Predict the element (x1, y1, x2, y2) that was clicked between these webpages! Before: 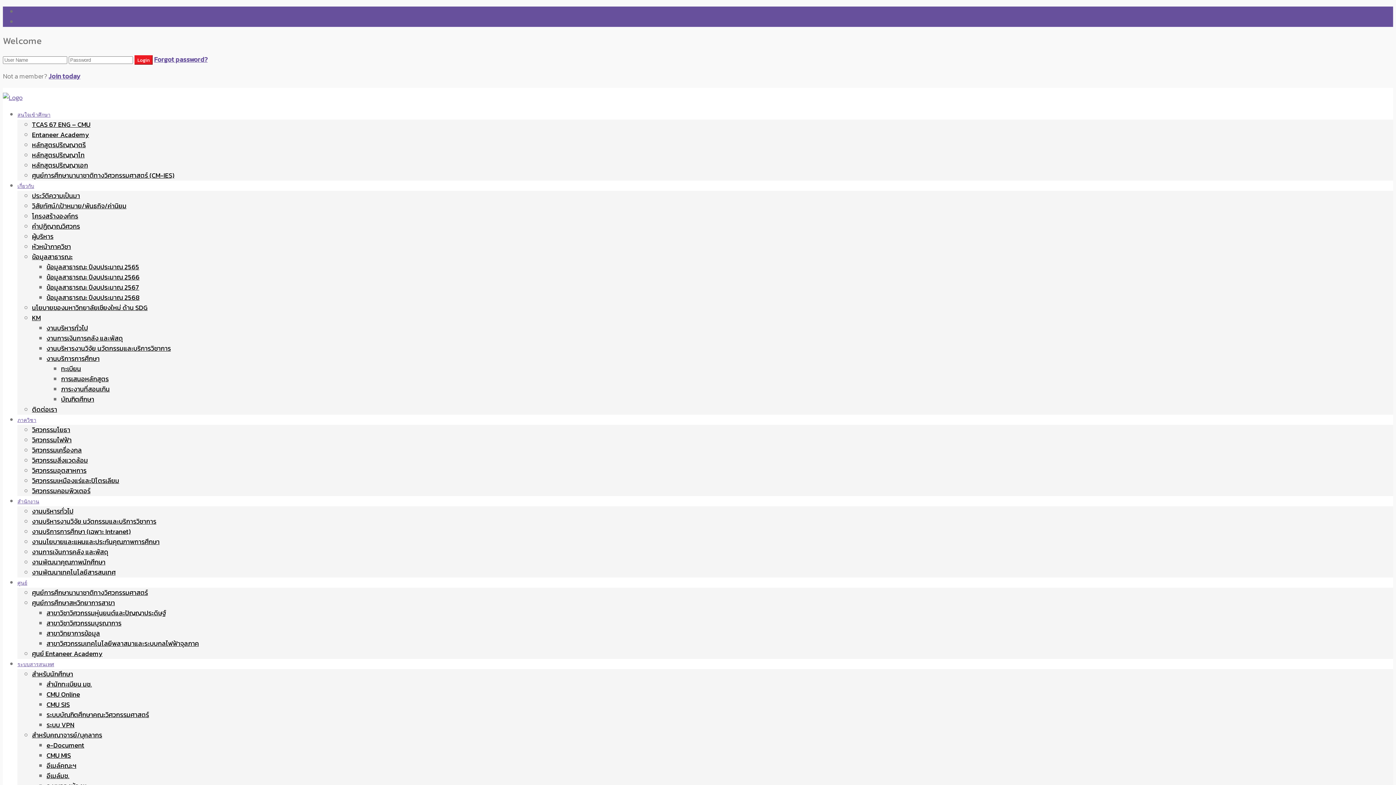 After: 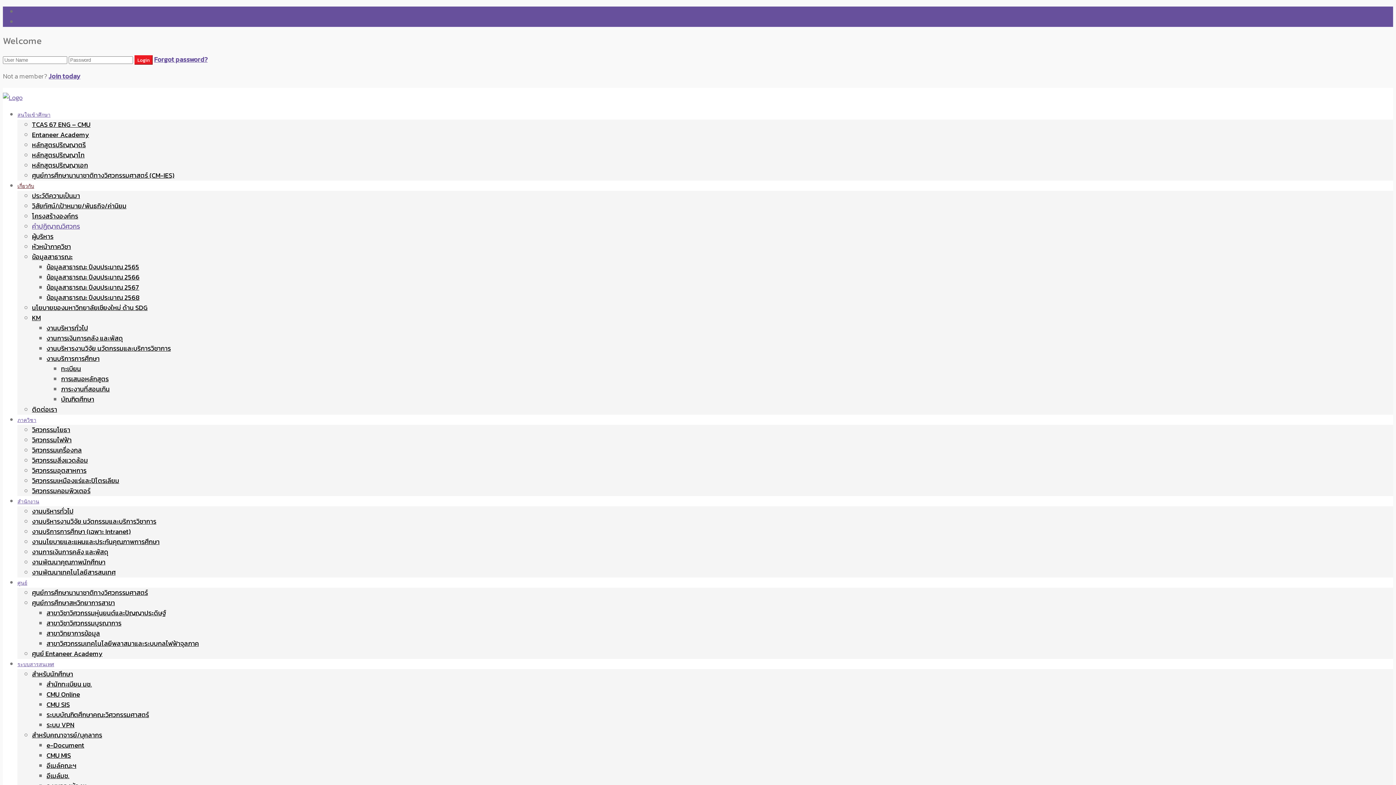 Action: label: คำปฏิญาณวิศวกร bbox: (32, 221, 80, 231)